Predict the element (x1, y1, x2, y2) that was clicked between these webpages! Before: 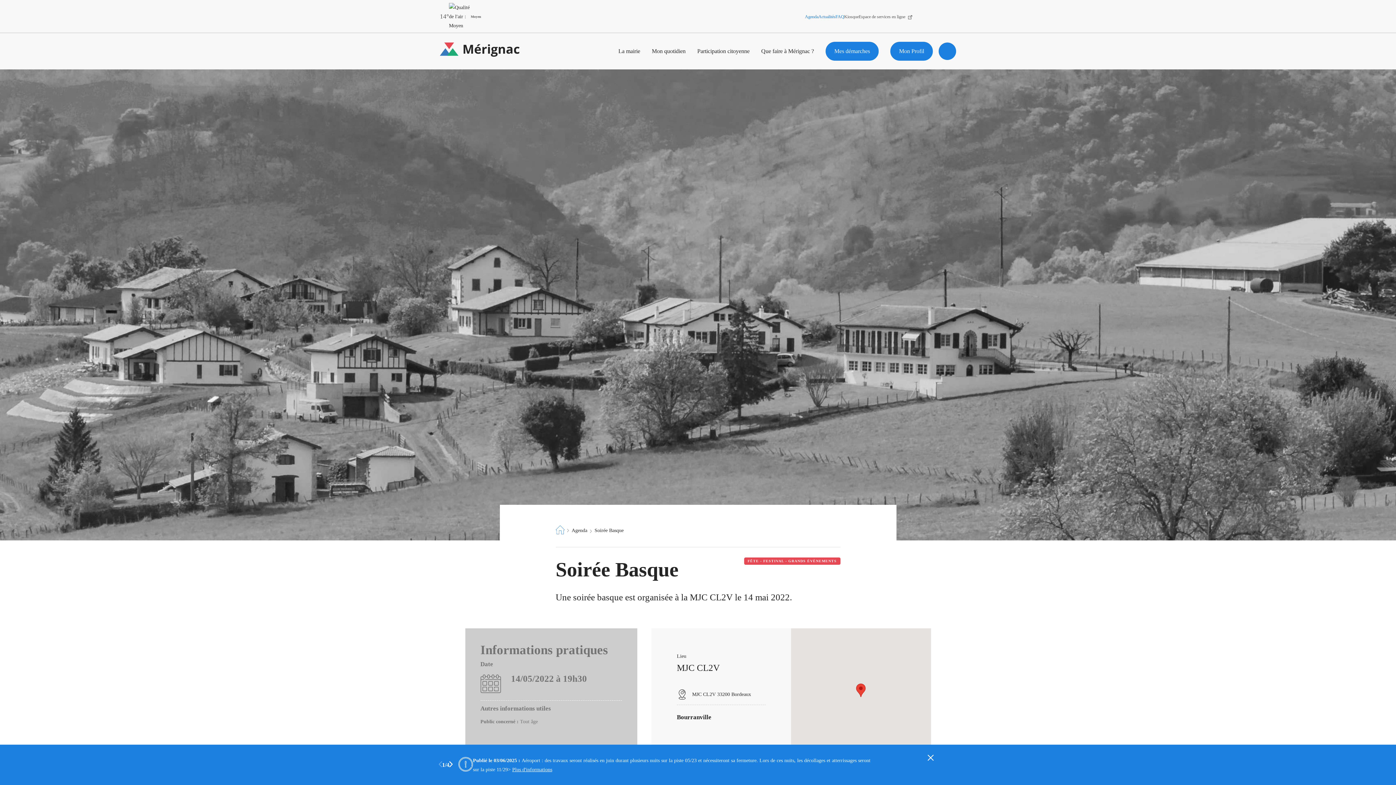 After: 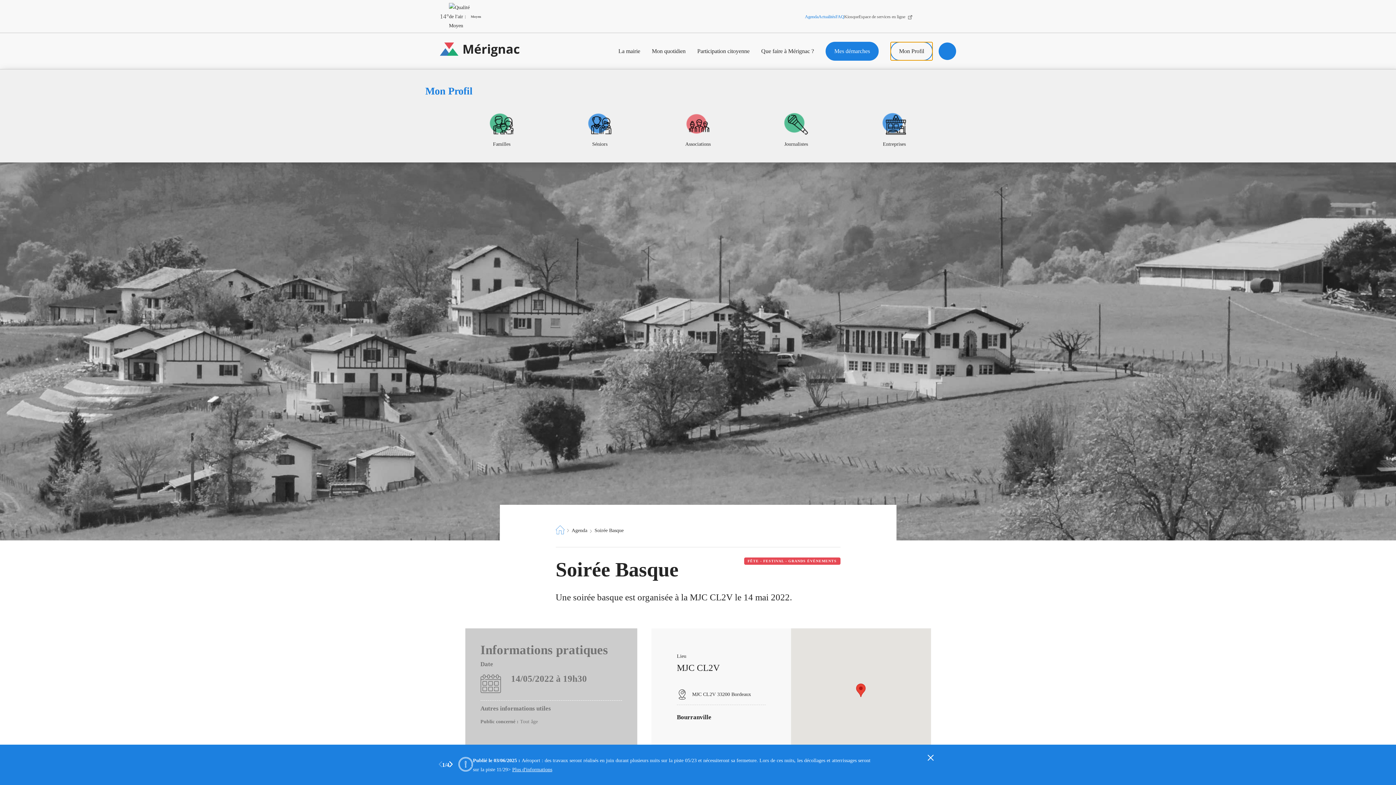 Action: bbox: (890, 41, 933, 60) label: Mon Profil